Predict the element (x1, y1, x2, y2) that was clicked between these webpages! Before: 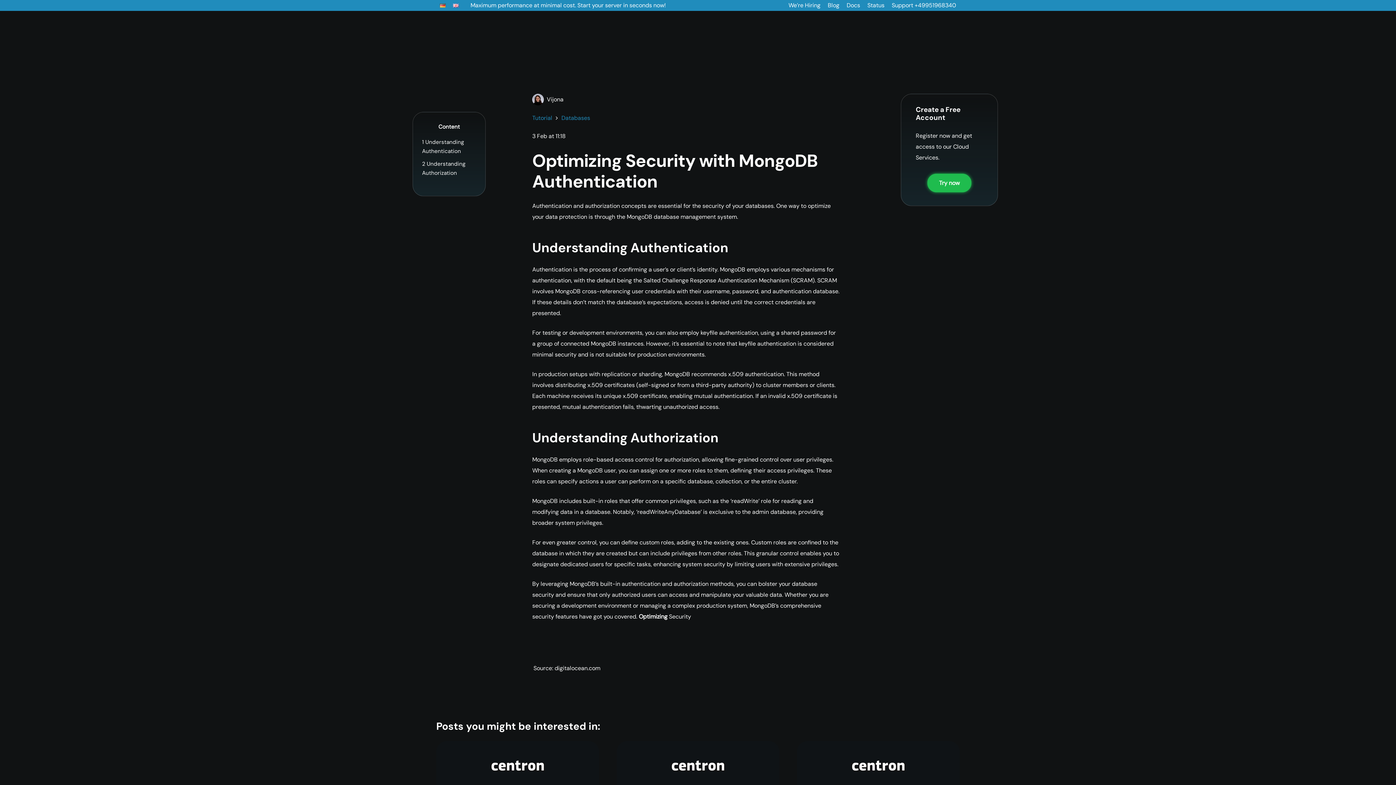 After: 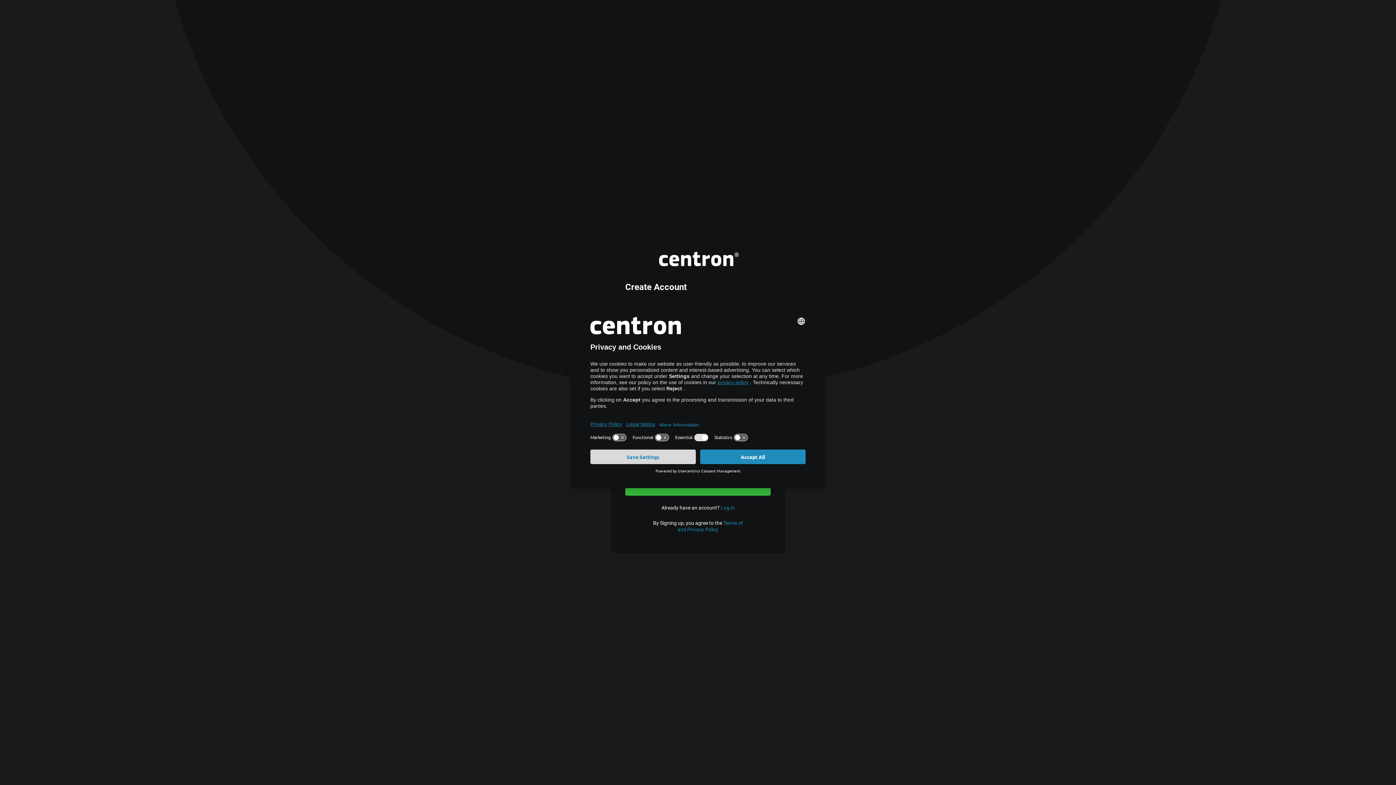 Action: label: Sign Up bbox: (869, 21, 905, 37)